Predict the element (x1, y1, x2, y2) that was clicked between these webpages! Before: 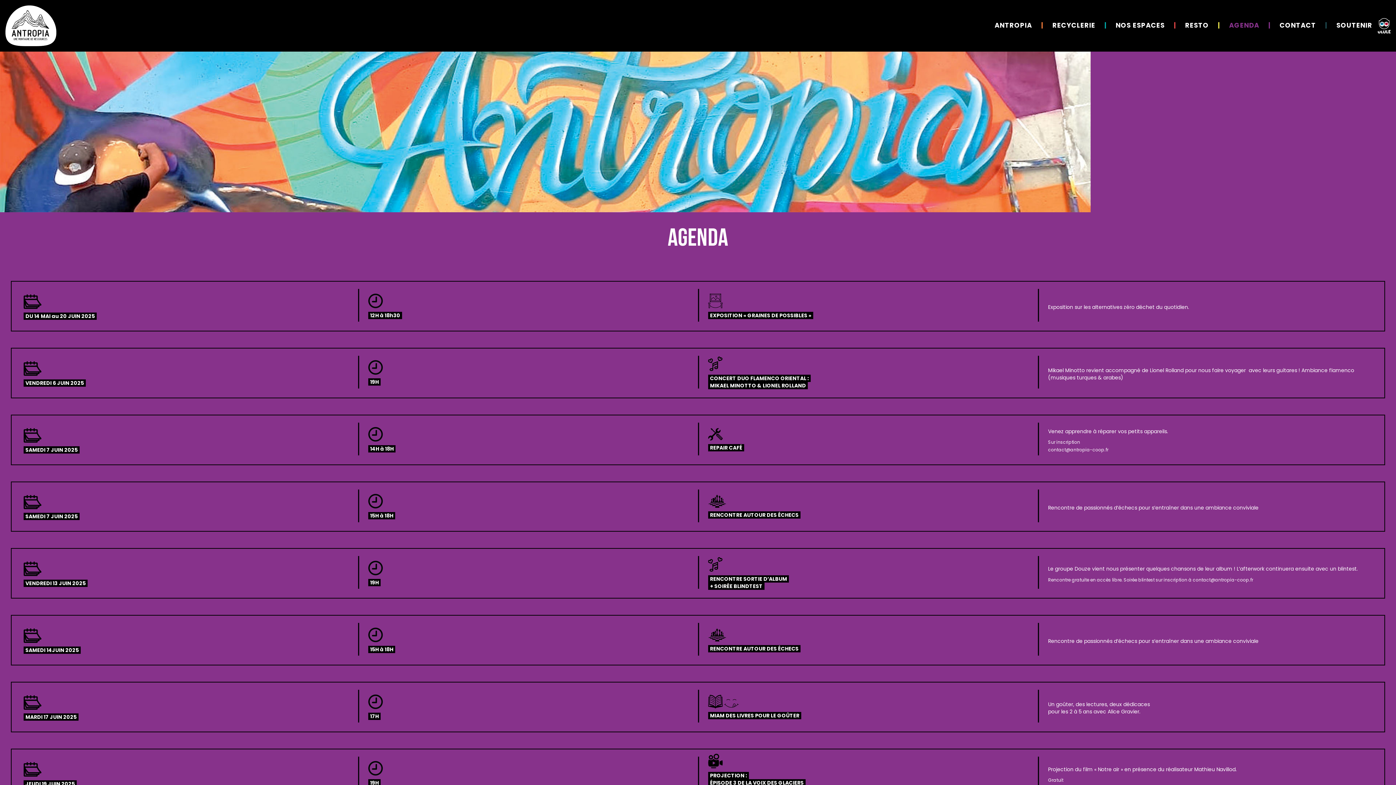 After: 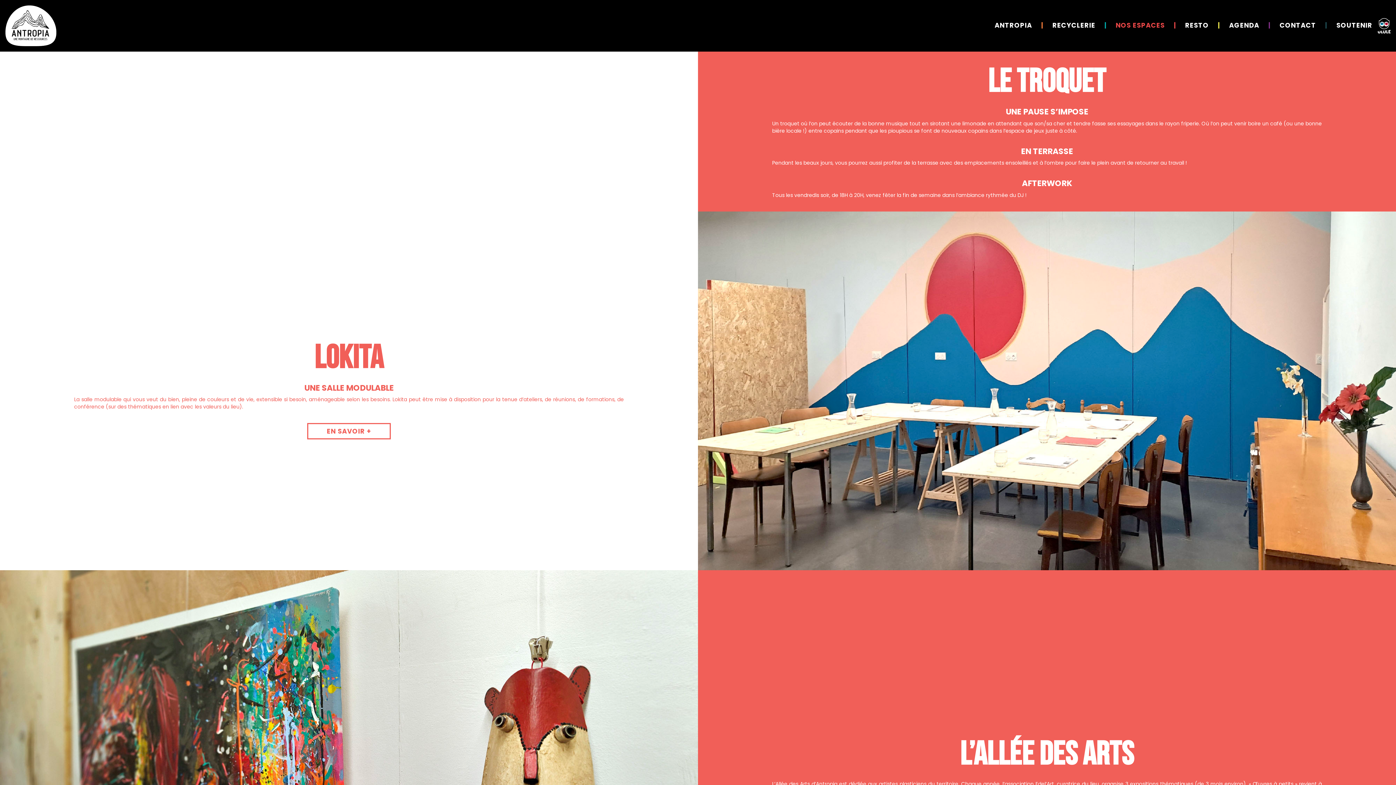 Action: label: | NOS ESPACES bbox: (1104, 21, 1165, 29)